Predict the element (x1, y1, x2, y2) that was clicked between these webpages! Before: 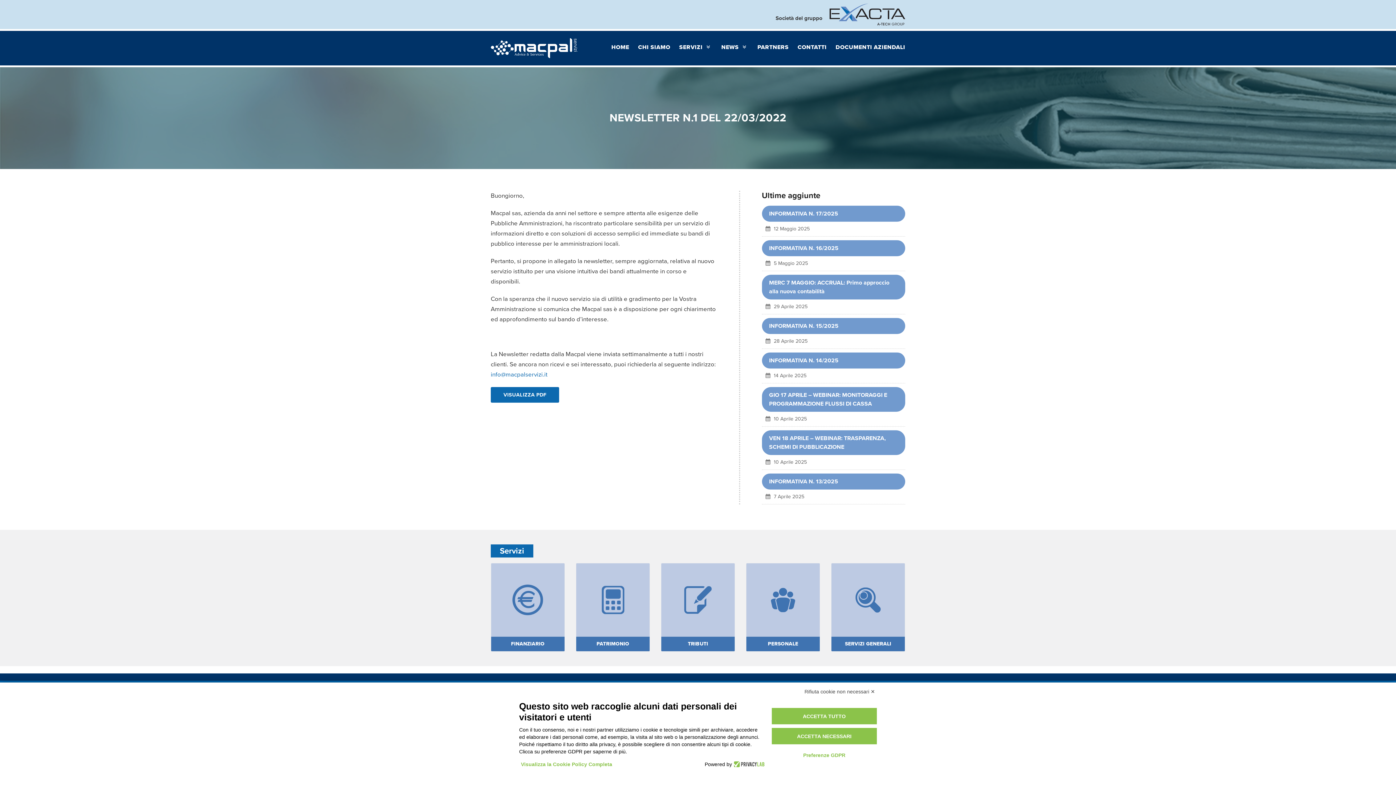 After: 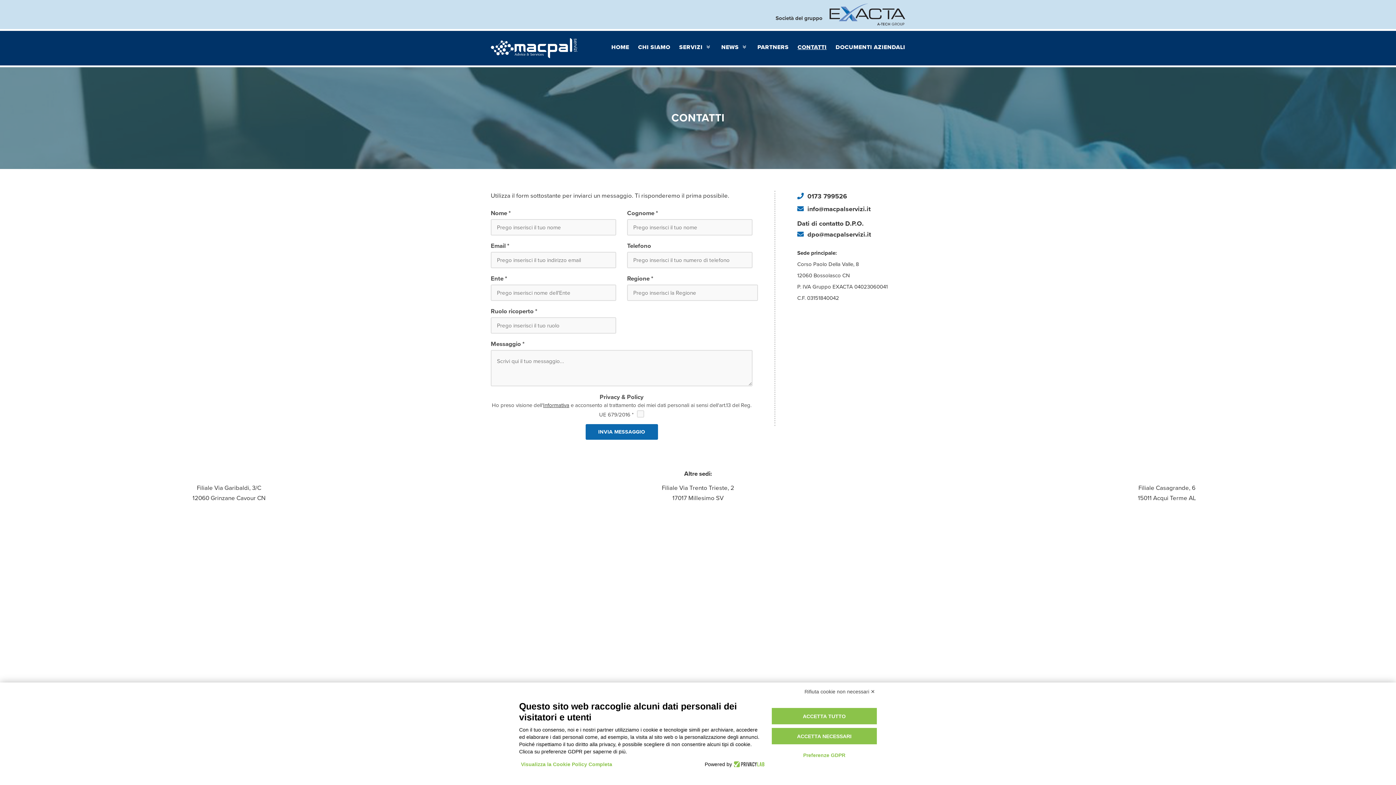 Action: label: CONTATTI bbox: (797, 36, 826, 58)